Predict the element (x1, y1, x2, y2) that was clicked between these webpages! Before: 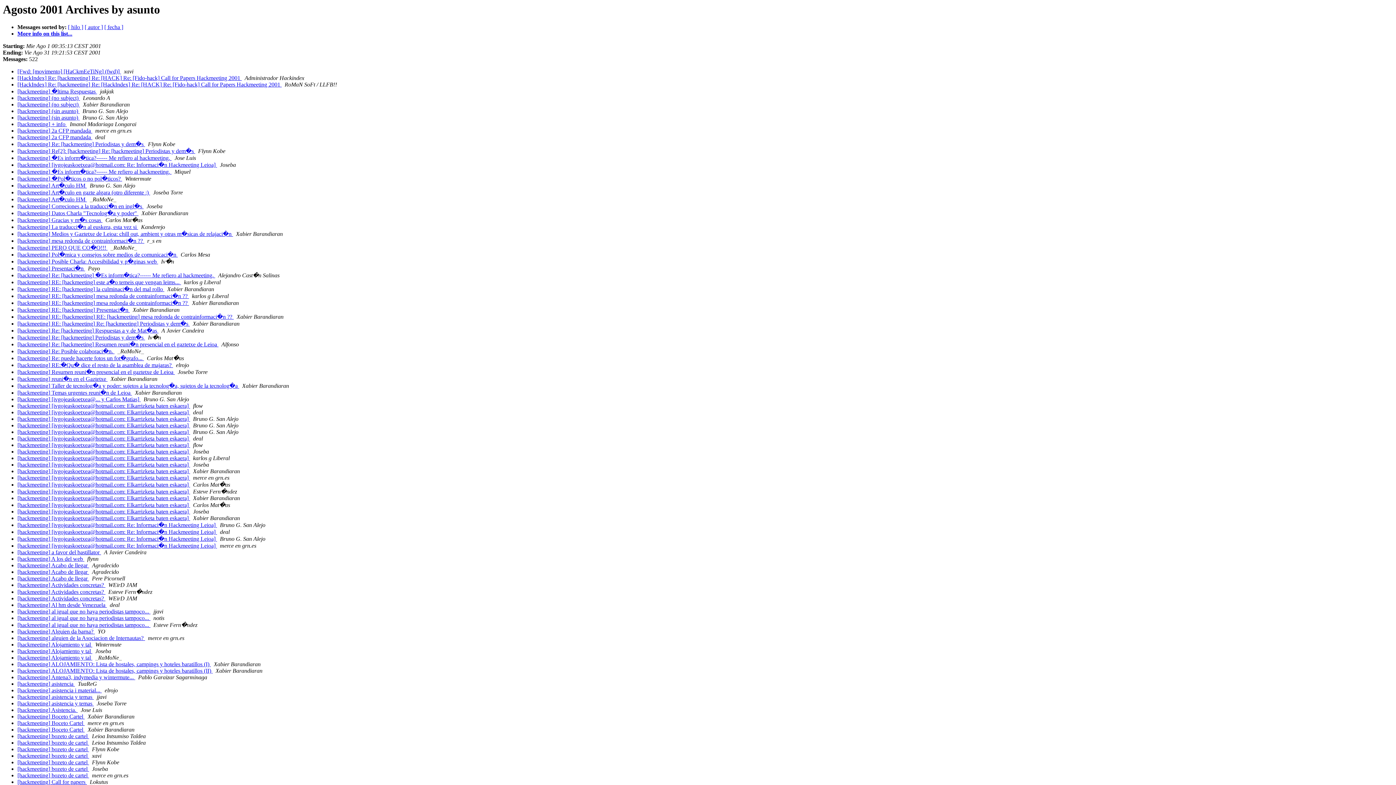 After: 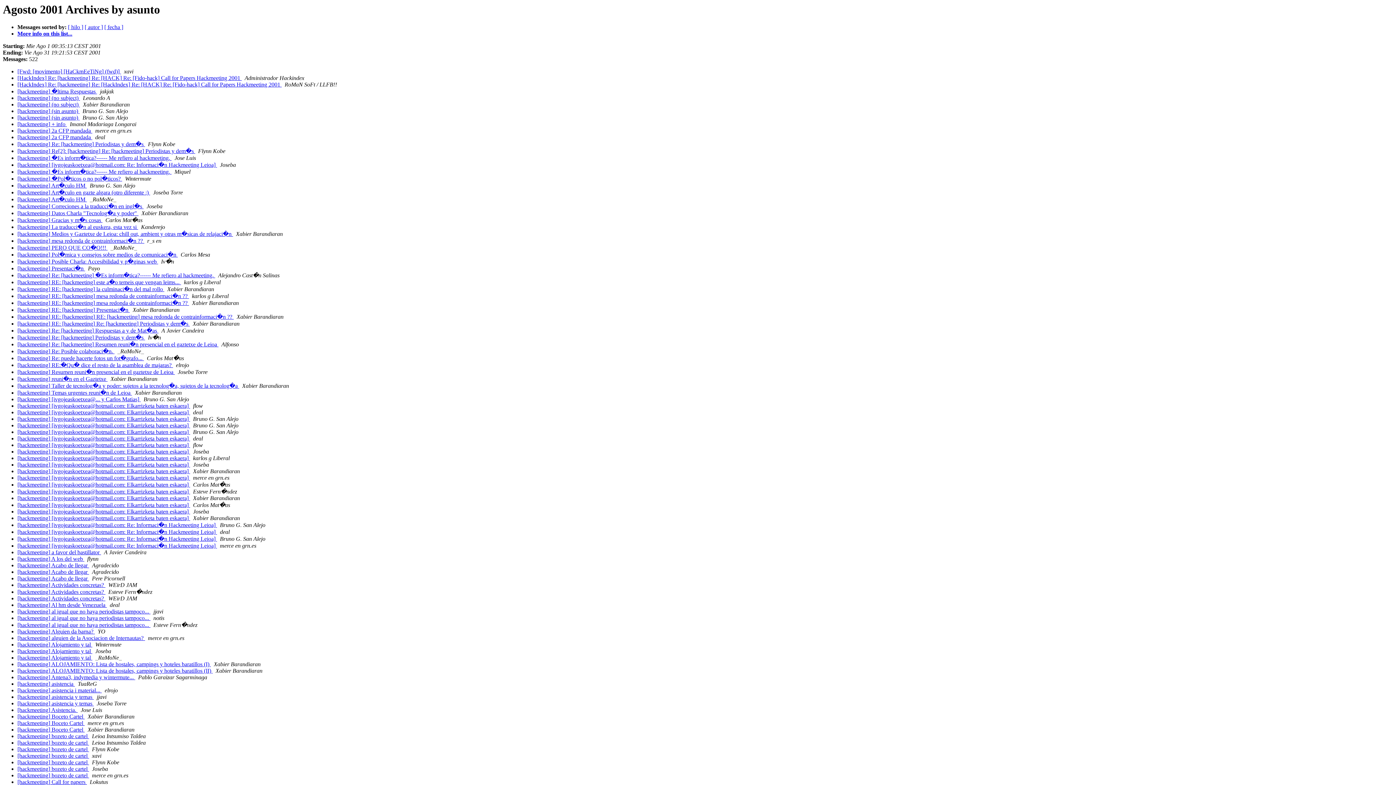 Action: label:   bbox: (158, 327, 160, 333)